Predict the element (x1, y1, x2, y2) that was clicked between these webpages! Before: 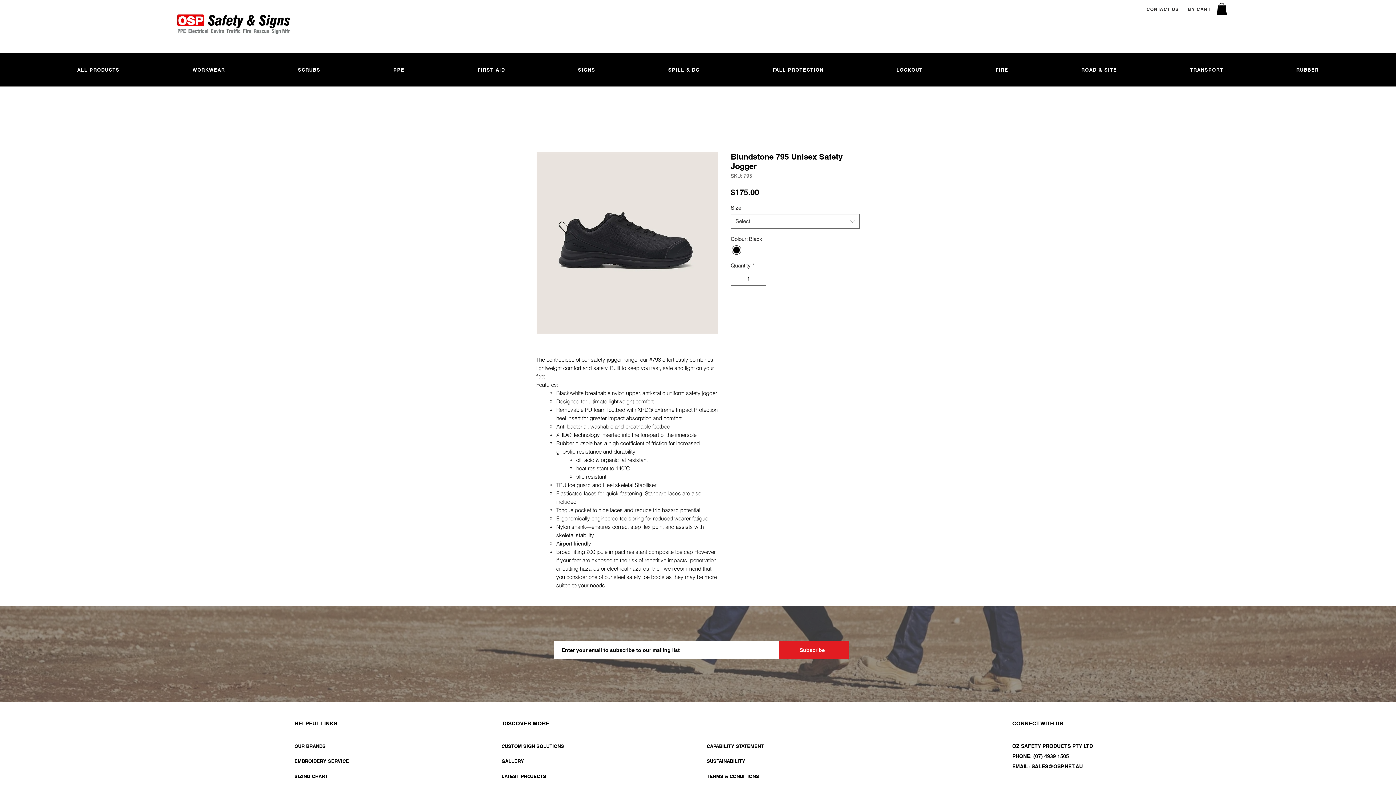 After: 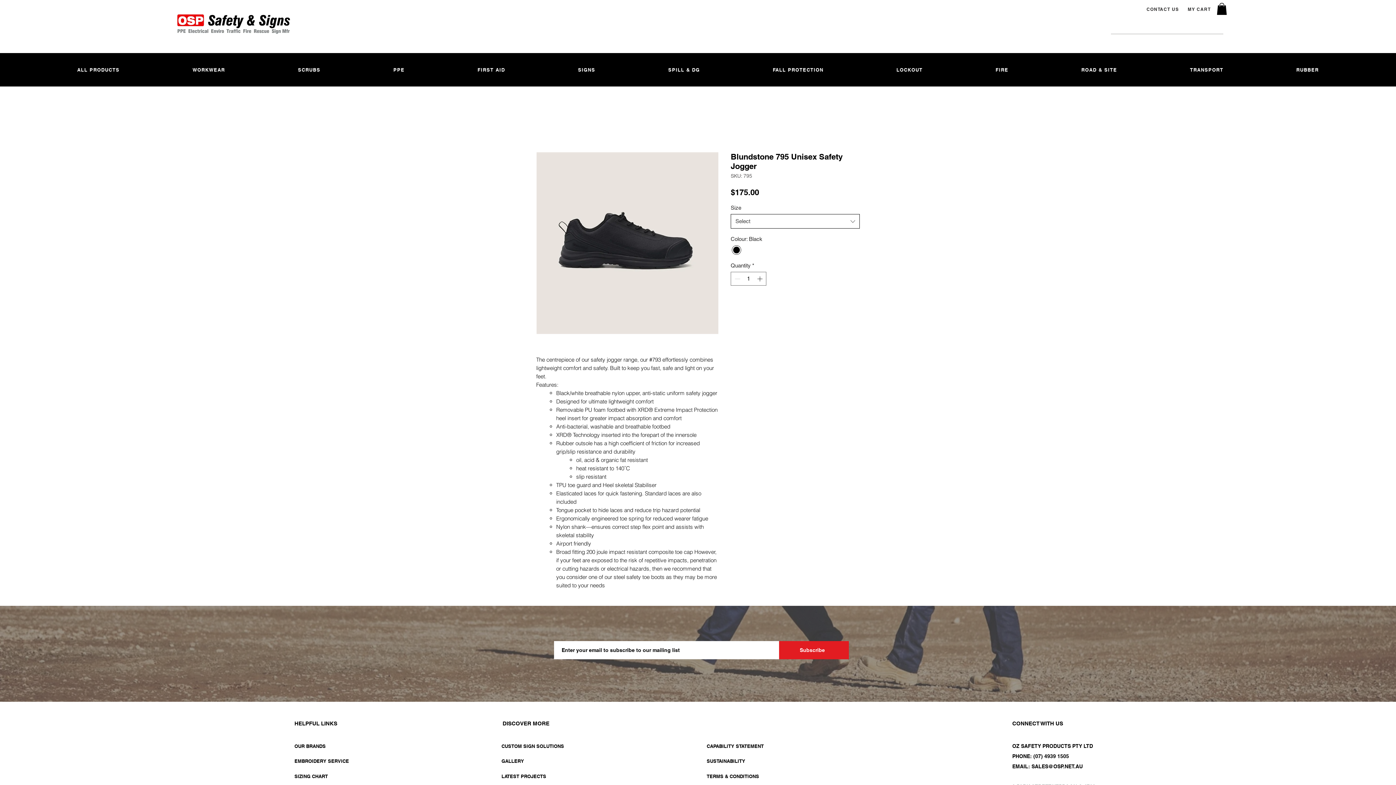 Action: label: Select bbox: (730, 214, 860, 228)